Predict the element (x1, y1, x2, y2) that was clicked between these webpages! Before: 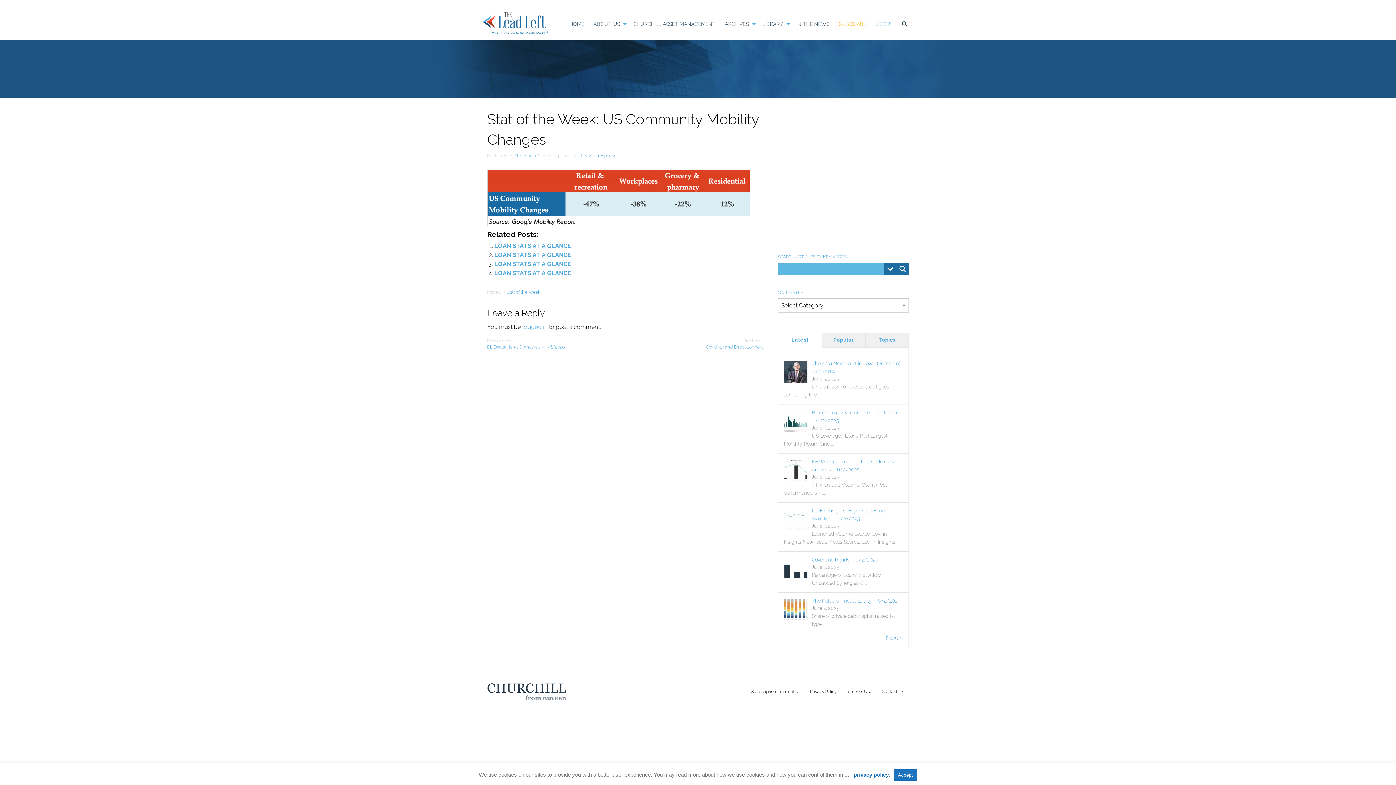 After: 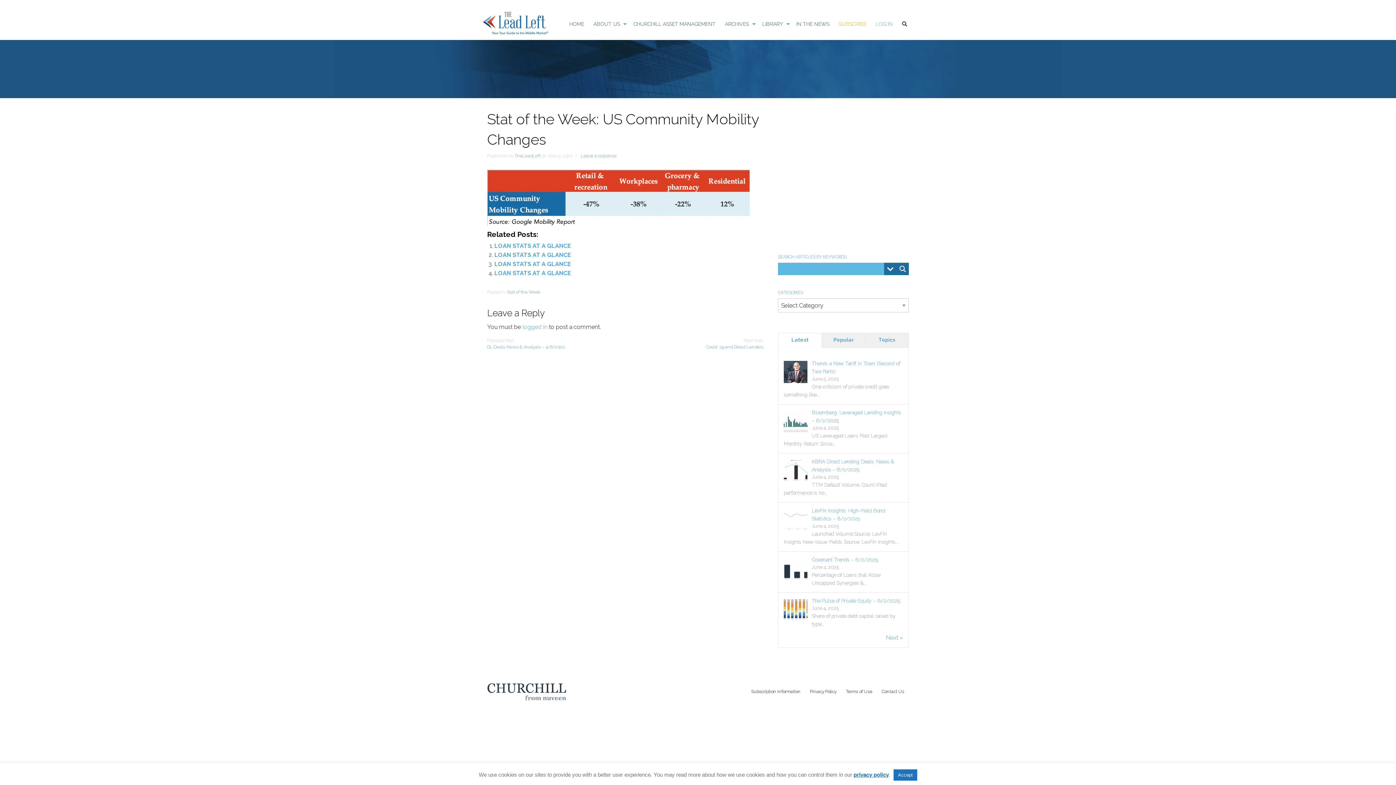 Action: bbox: (853, 772, 889, 778) label: privacy policy